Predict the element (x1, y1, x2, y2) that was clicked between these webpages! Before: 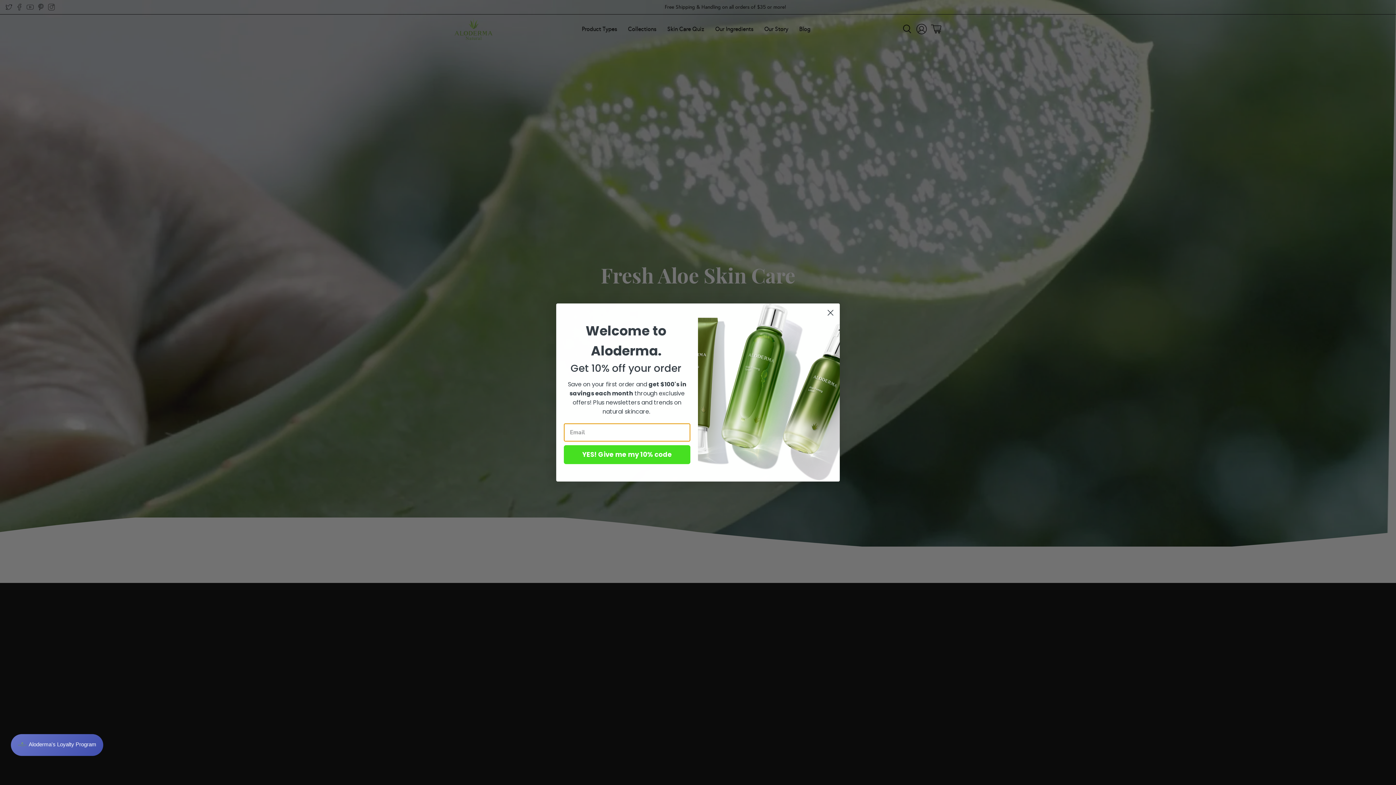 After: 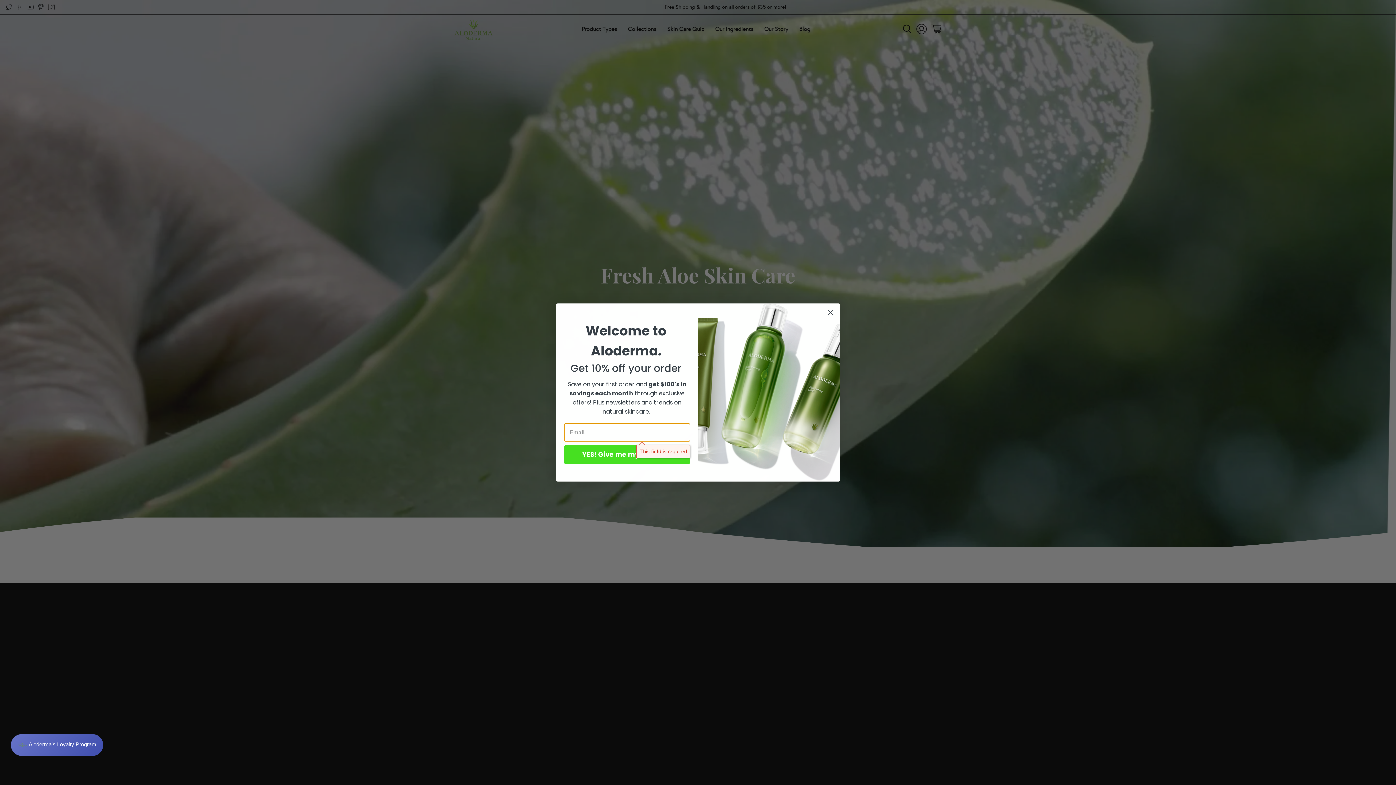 Action: label: YES! Give me my 10% code bbox: (564, 445, 690, 464)